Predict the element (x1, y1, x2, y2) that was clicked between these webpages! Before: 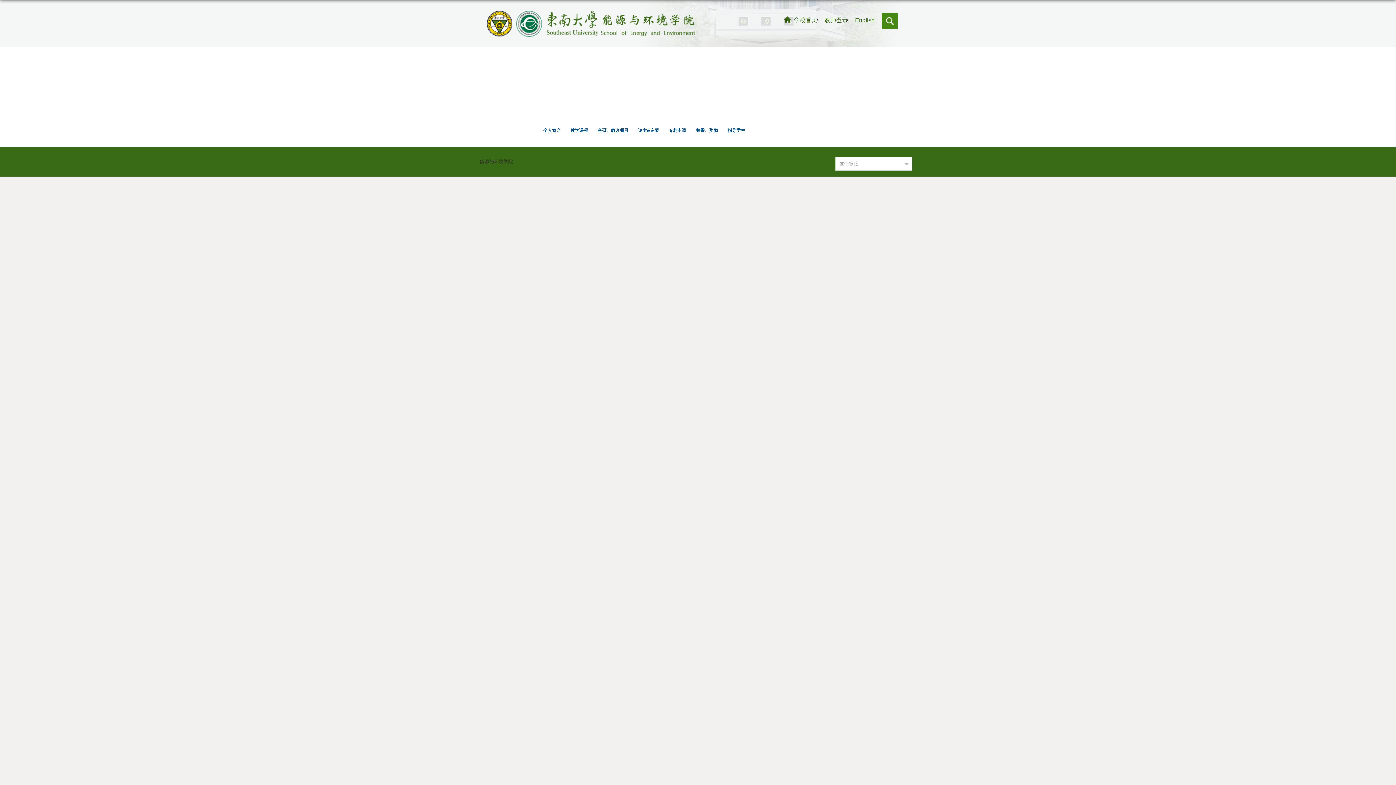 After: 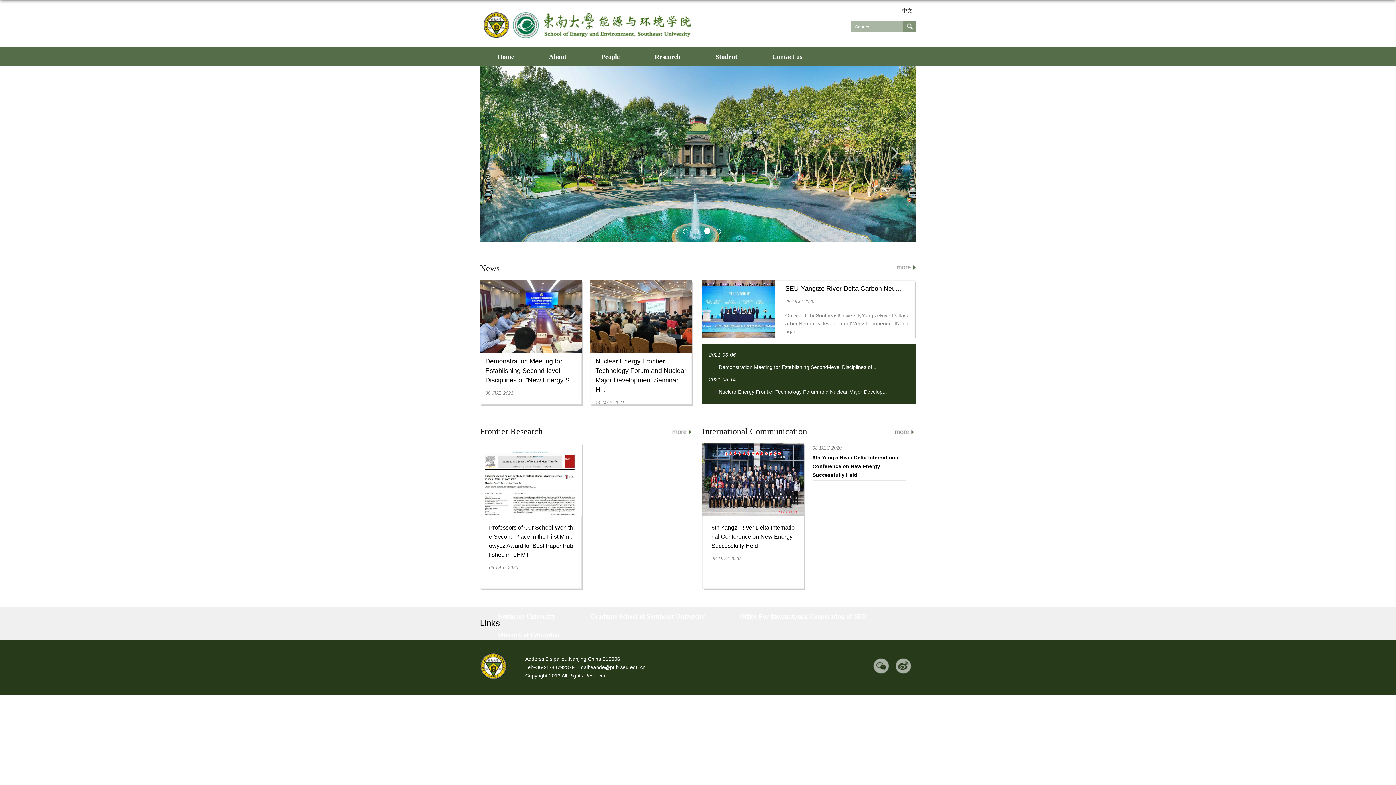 Action: bbox: (855, 17, 874, 23) label: English